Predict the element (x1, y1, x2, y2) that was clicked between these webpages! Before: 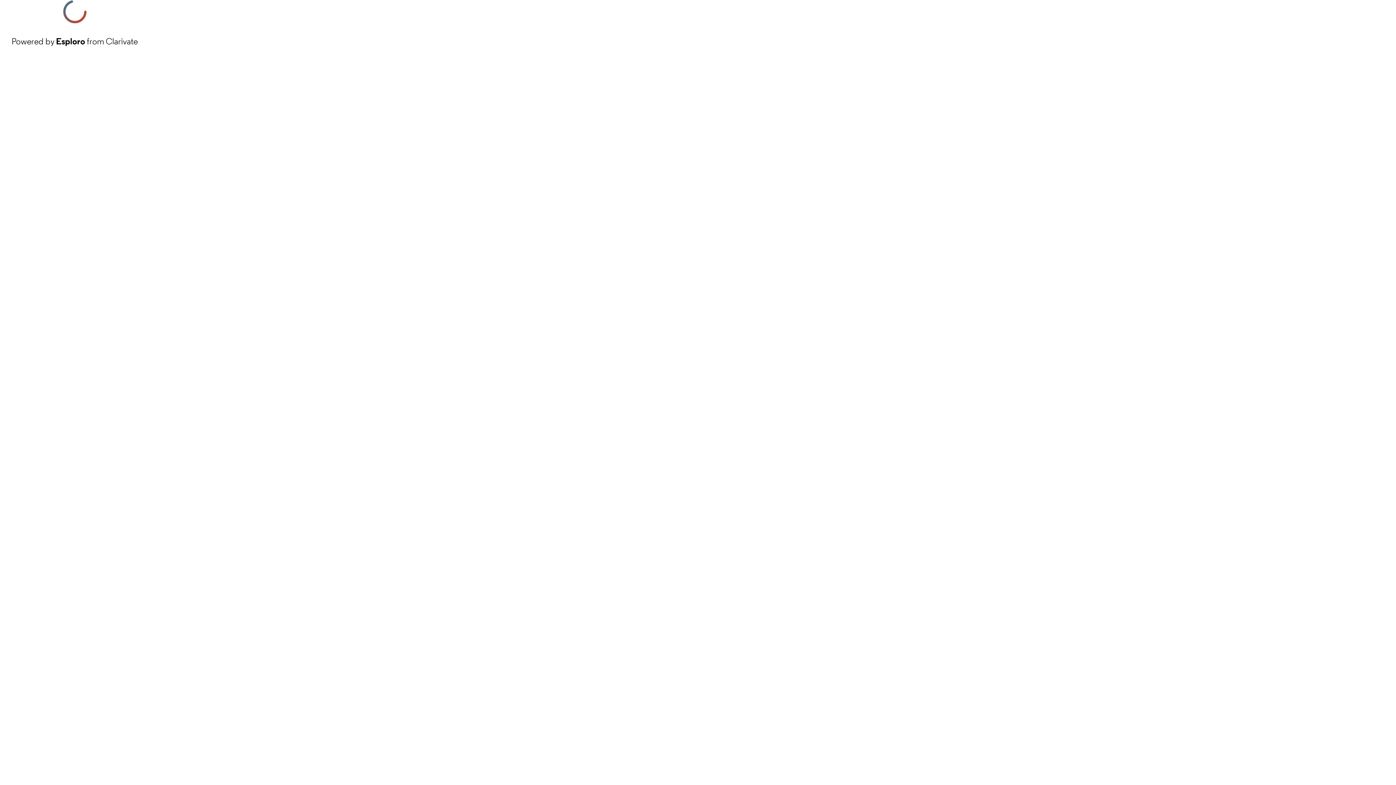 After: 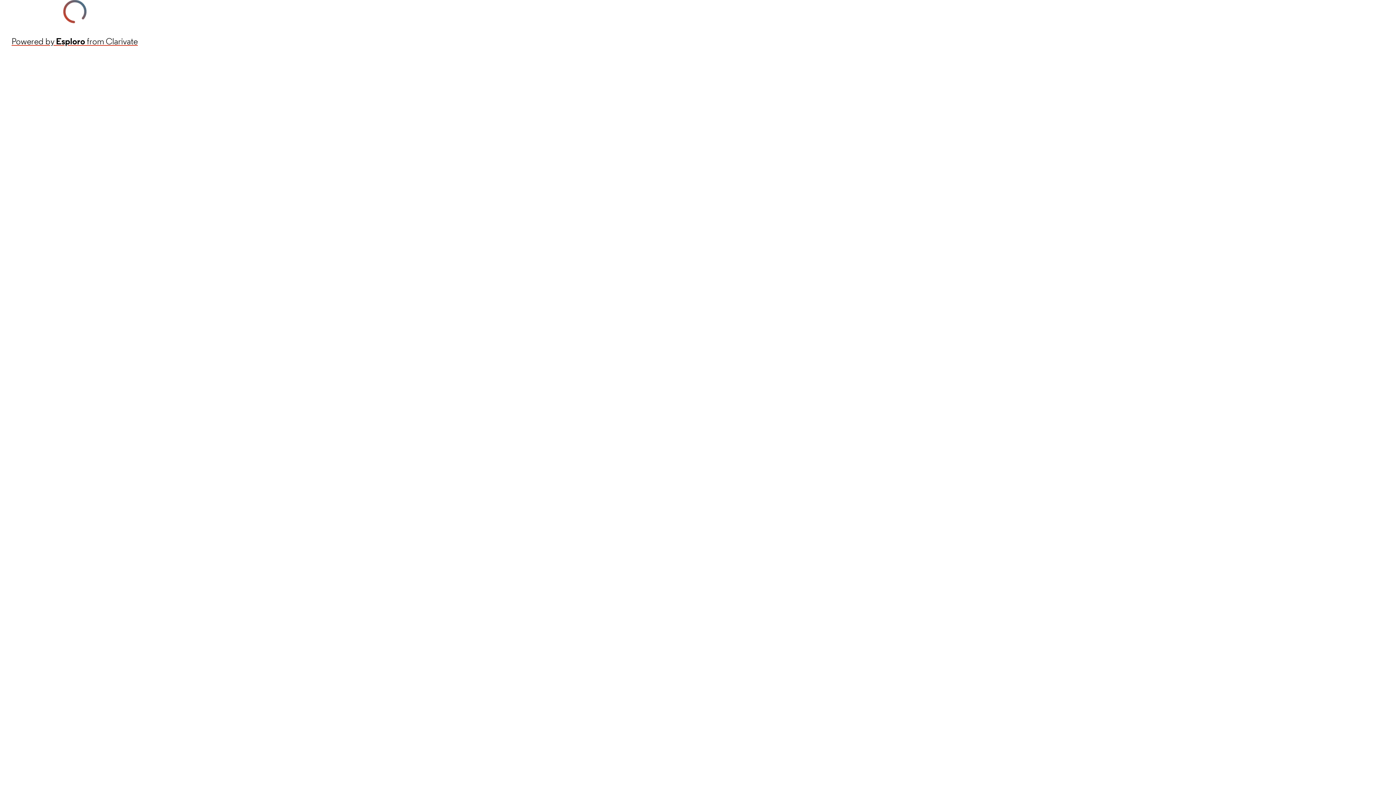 Action: label: Powered by Esploro from Clarivate bbox: (11, 34, 137, 48)